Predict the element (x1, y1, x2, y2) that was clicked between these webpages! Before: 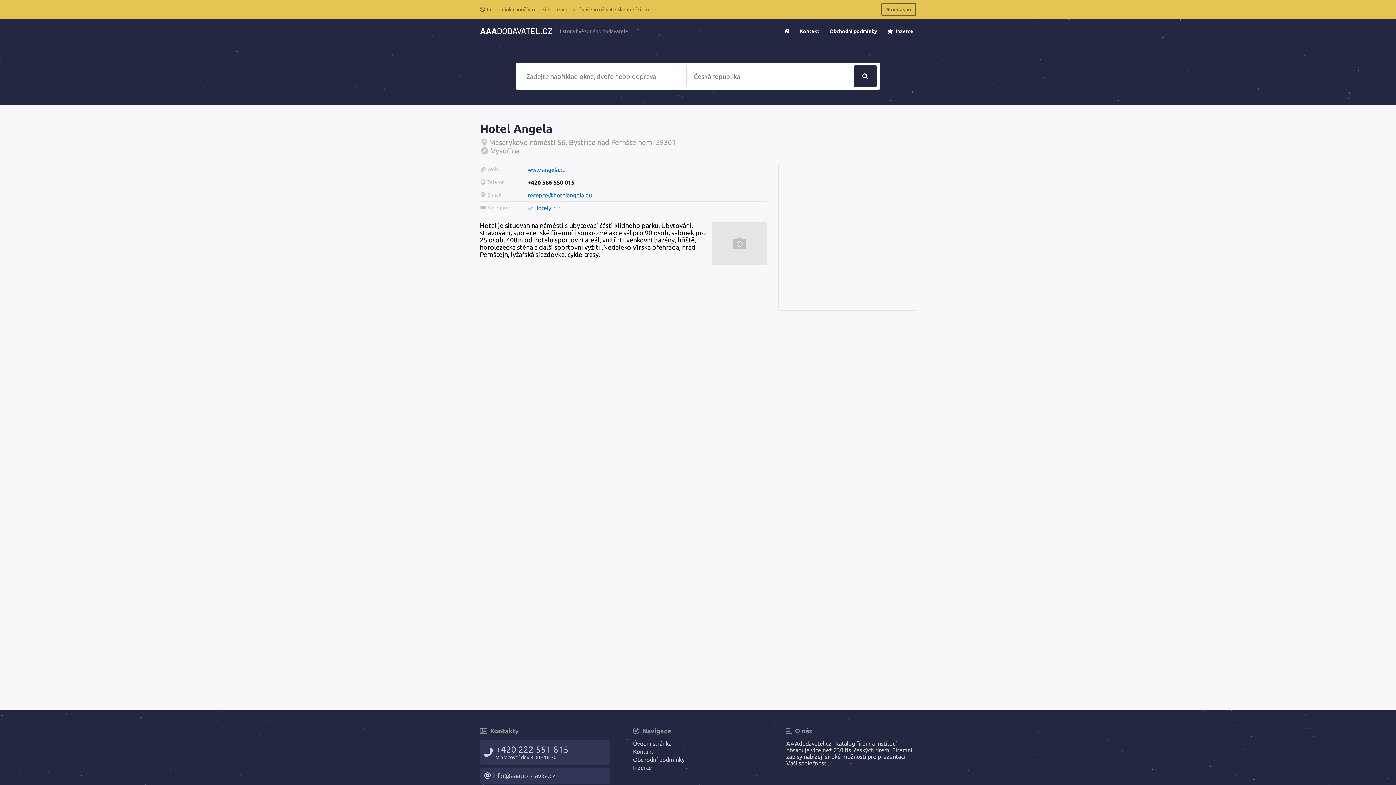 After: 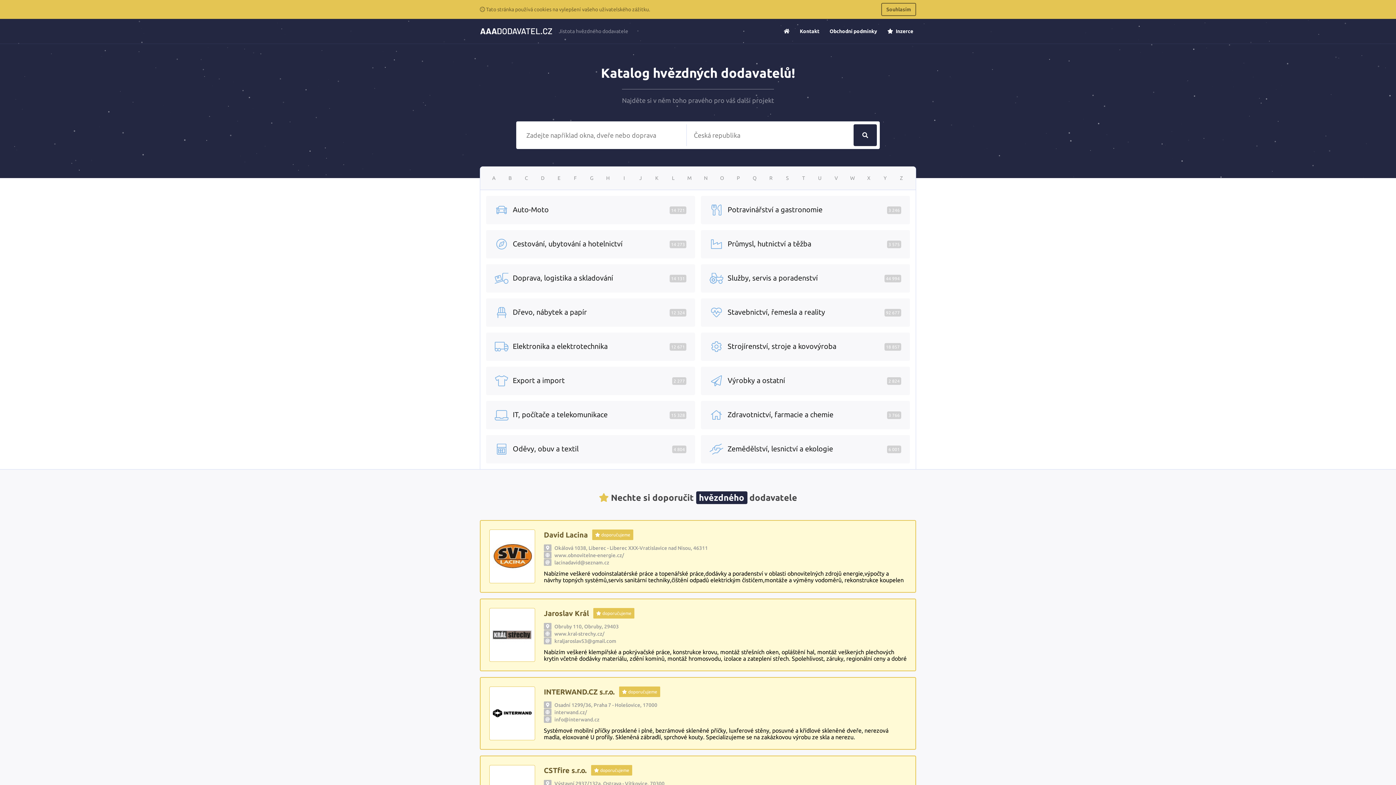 Action: bbox: (480, 21, 552, 40)